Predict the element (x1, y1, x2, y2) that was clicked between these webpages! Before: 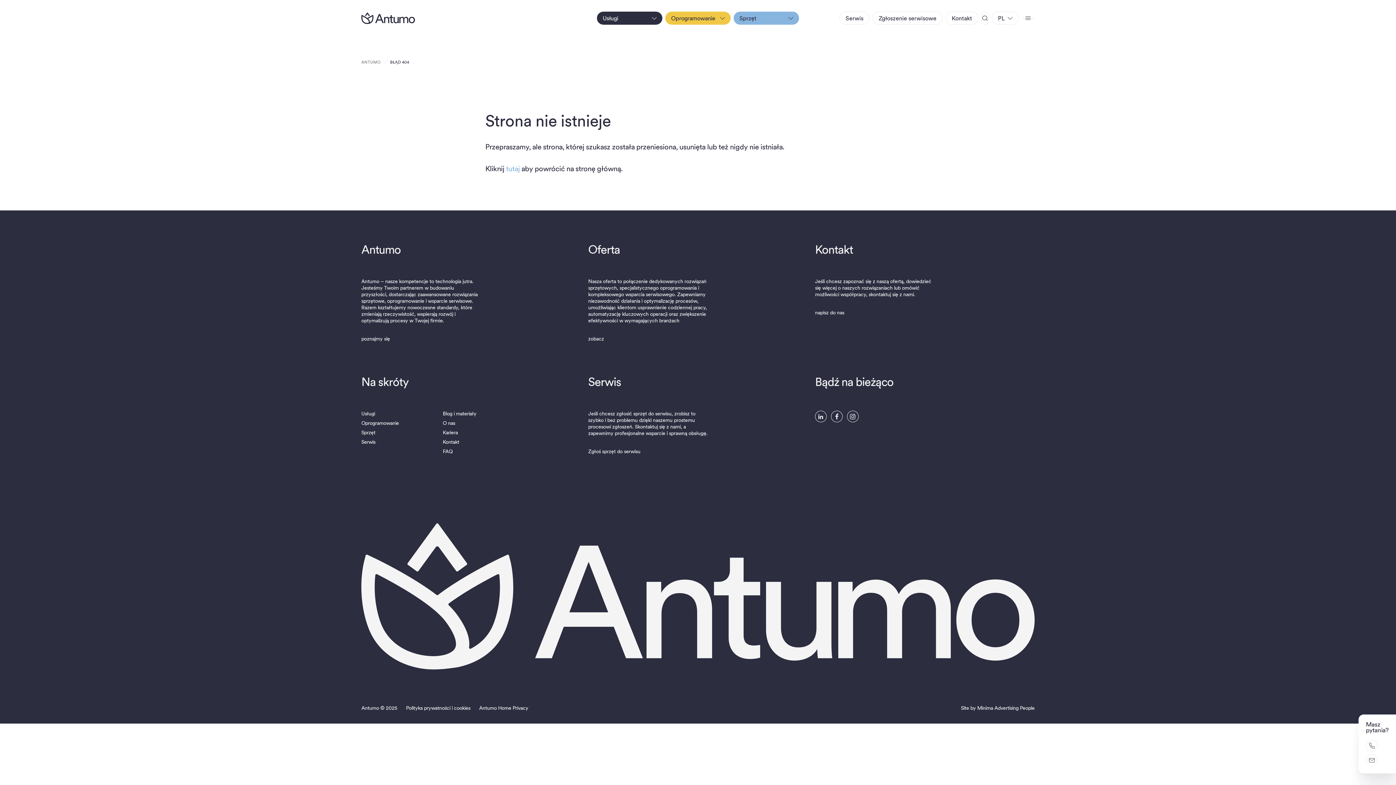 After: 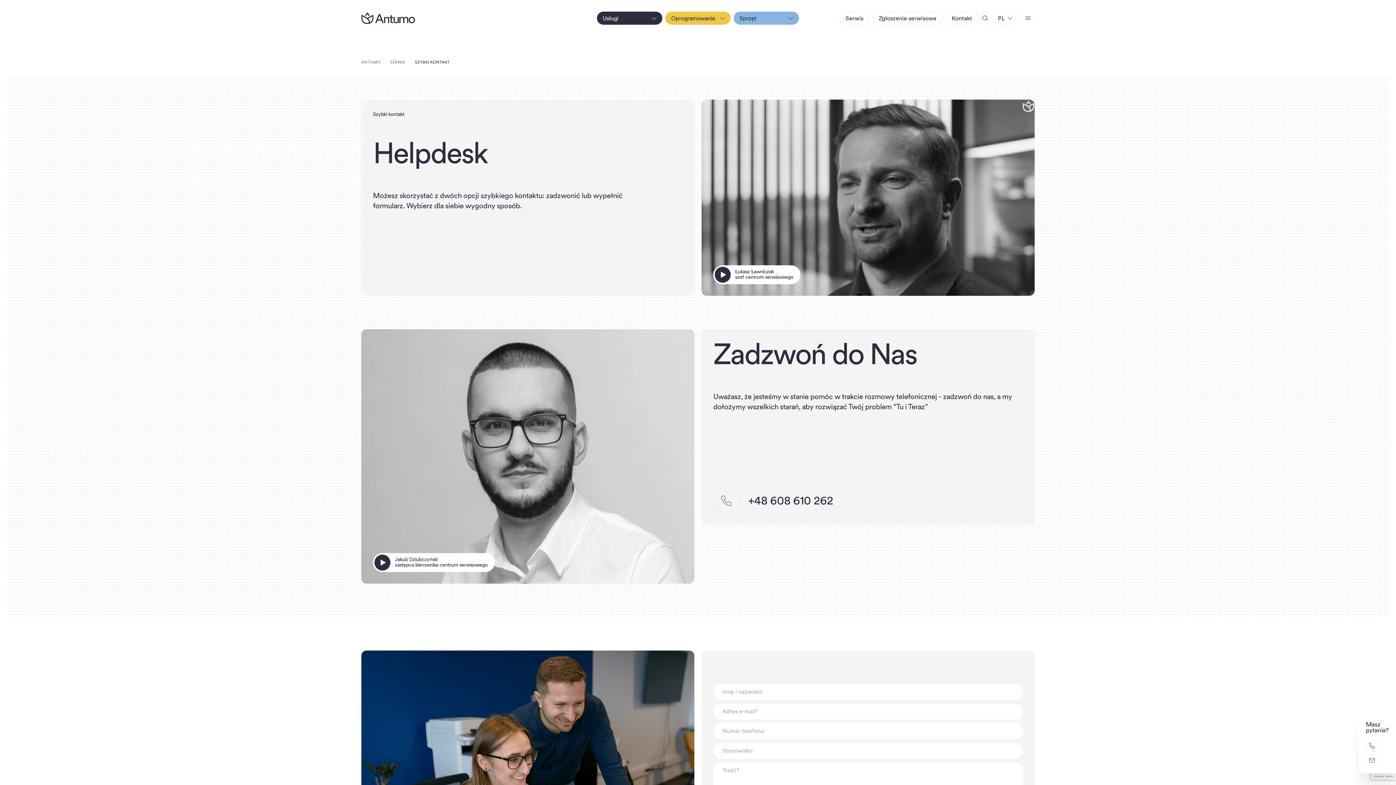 Action: bbox: (1366, 754, 1377, 766)